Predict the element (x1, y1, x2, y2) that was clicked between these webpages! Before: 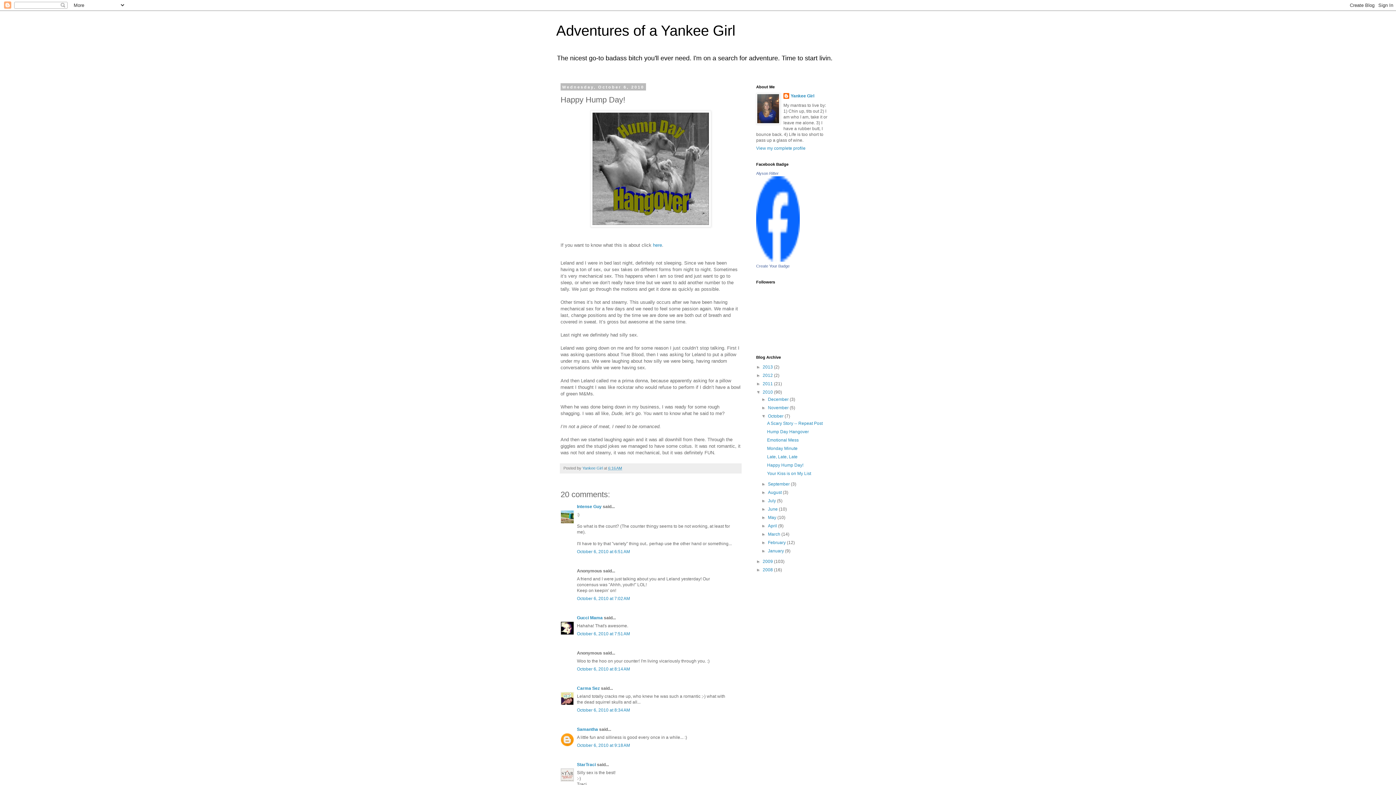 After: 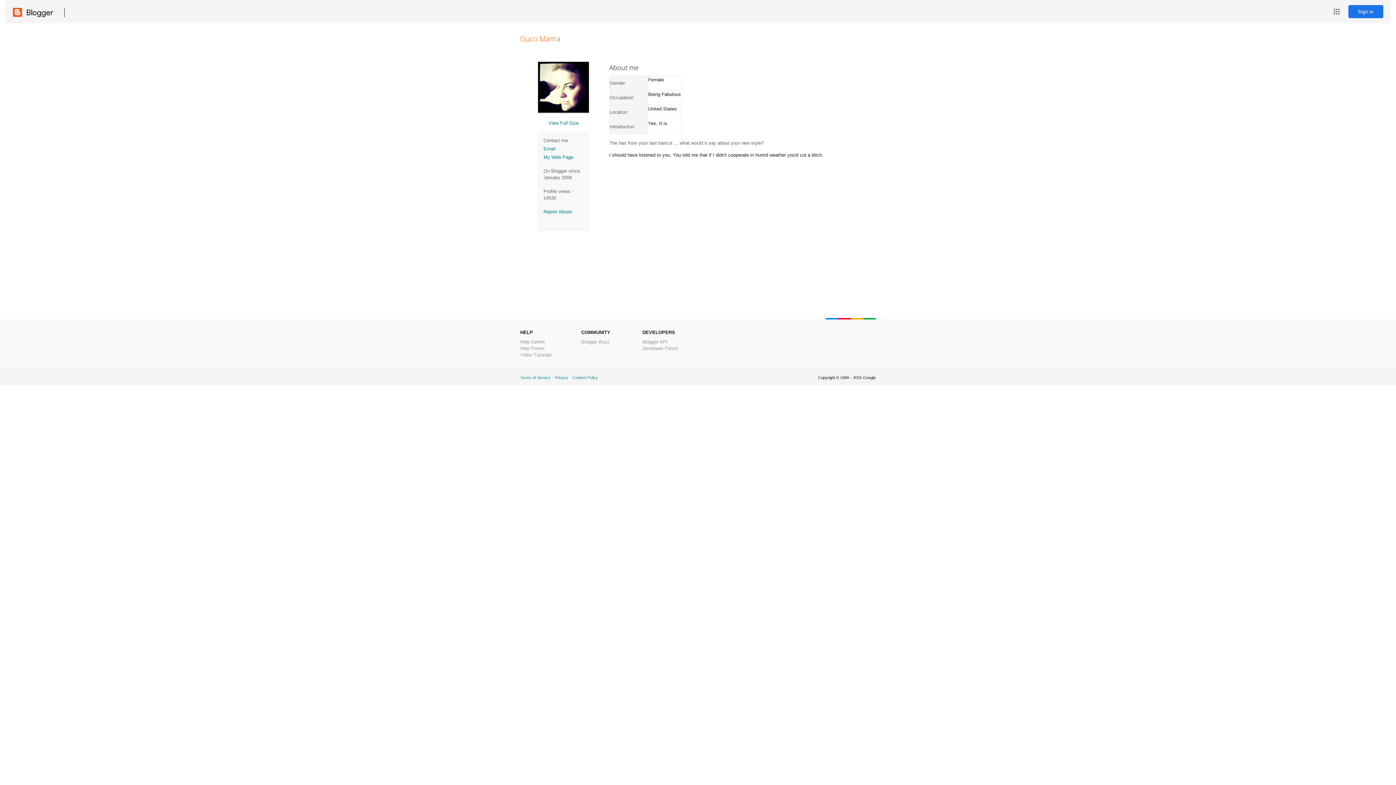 Action: label: Gucci Mama bbox: (577, 615, 602, 620)